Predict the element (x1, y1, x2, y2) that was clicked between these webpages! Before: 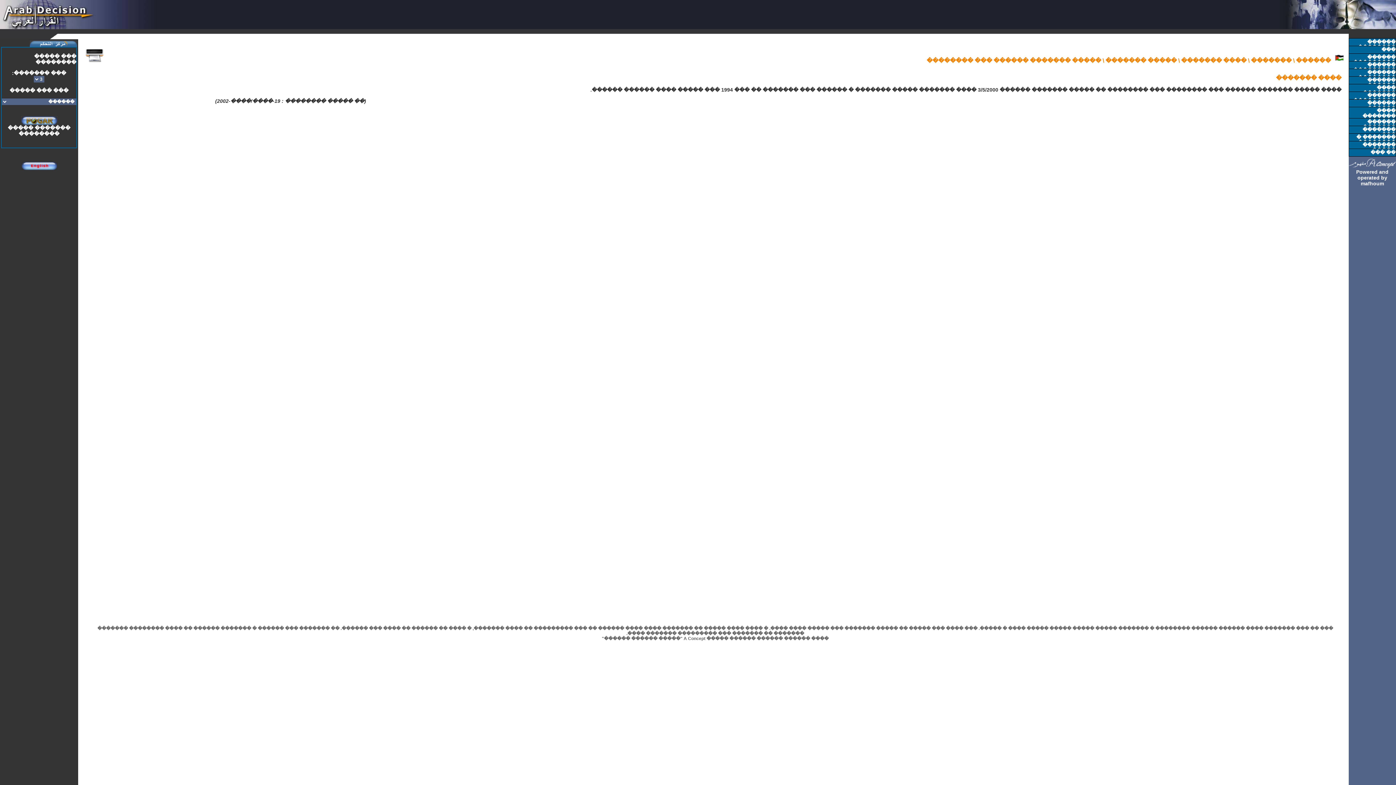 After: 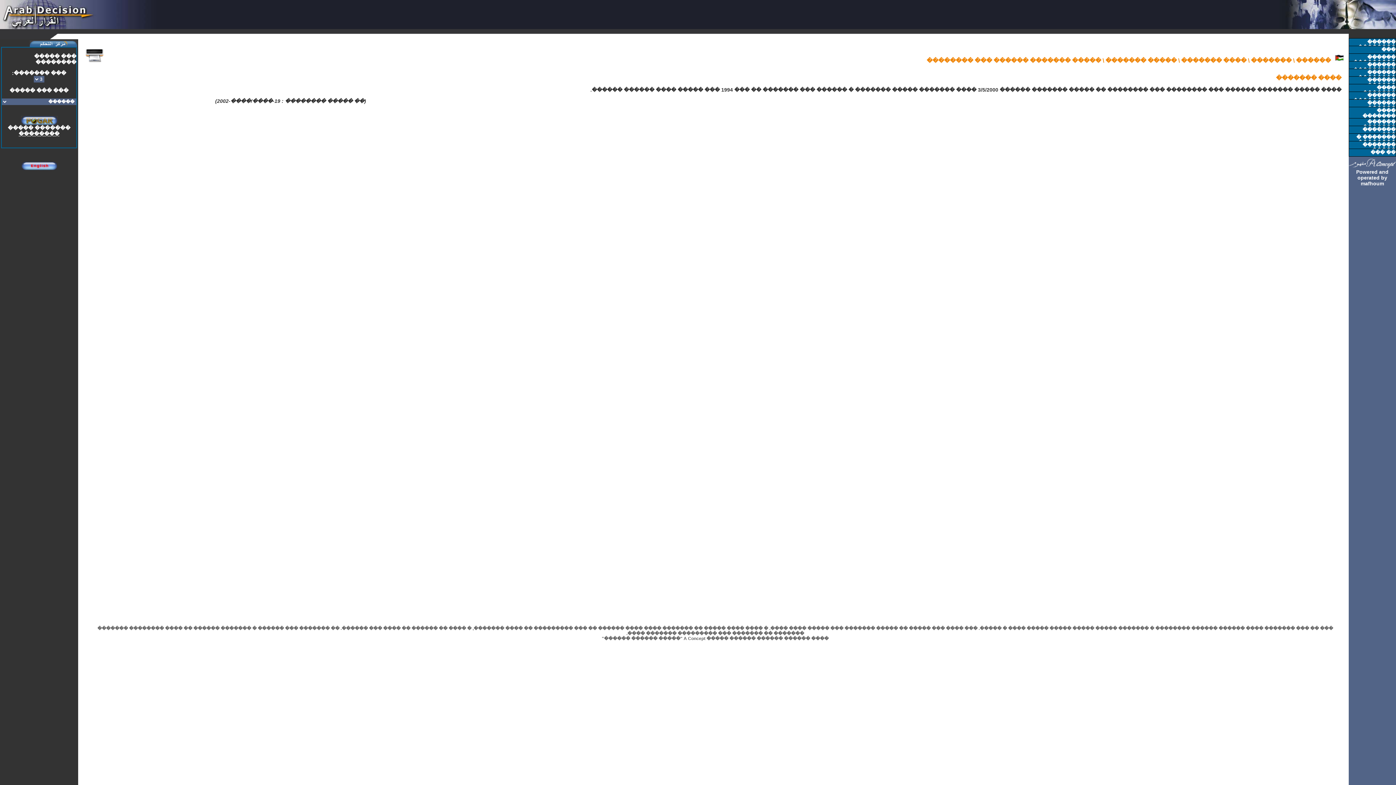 Action: bbox: (18, 130, 59, 136) label: ��������